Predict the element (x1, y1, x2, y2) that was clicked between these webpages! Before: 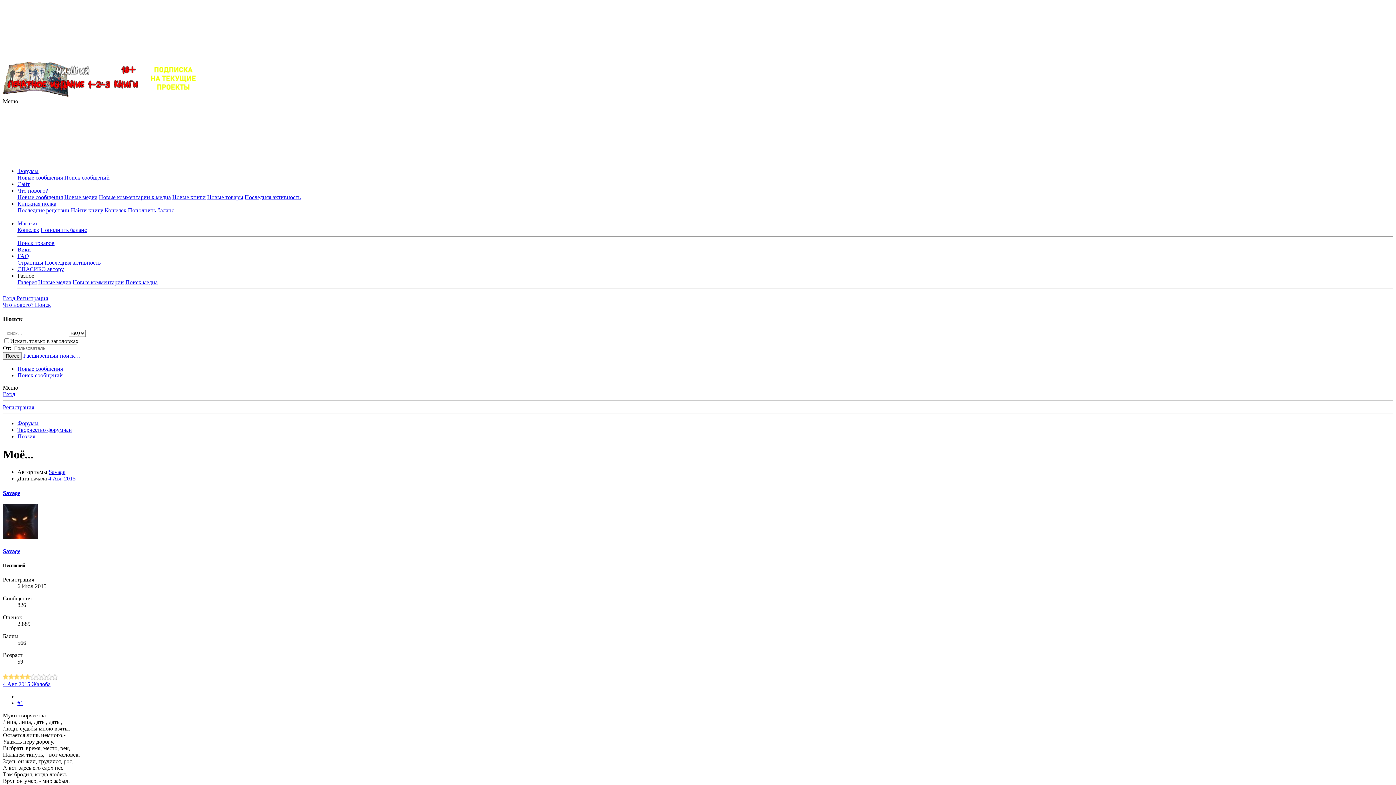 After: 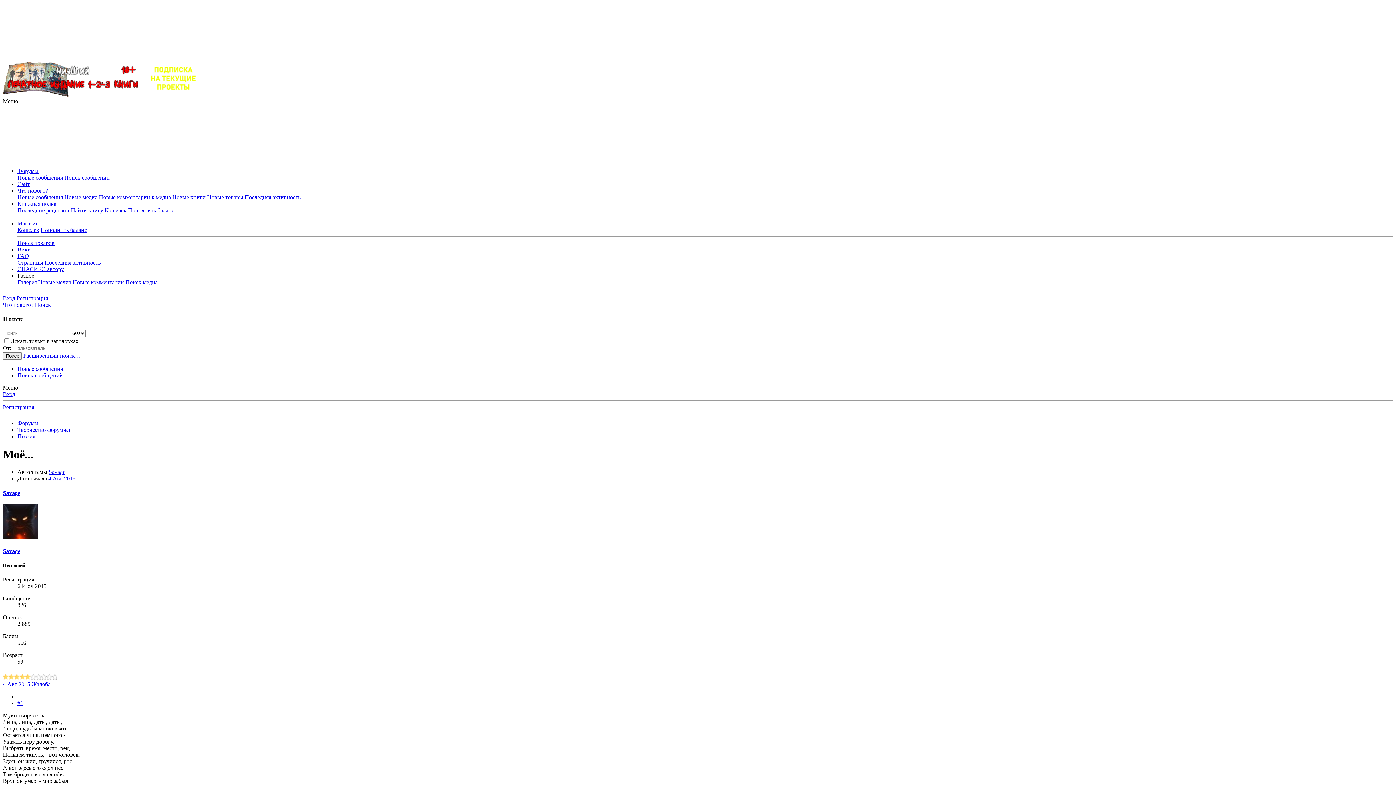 Action: label: Регистрация bbox: (2, 404, 34, 410)